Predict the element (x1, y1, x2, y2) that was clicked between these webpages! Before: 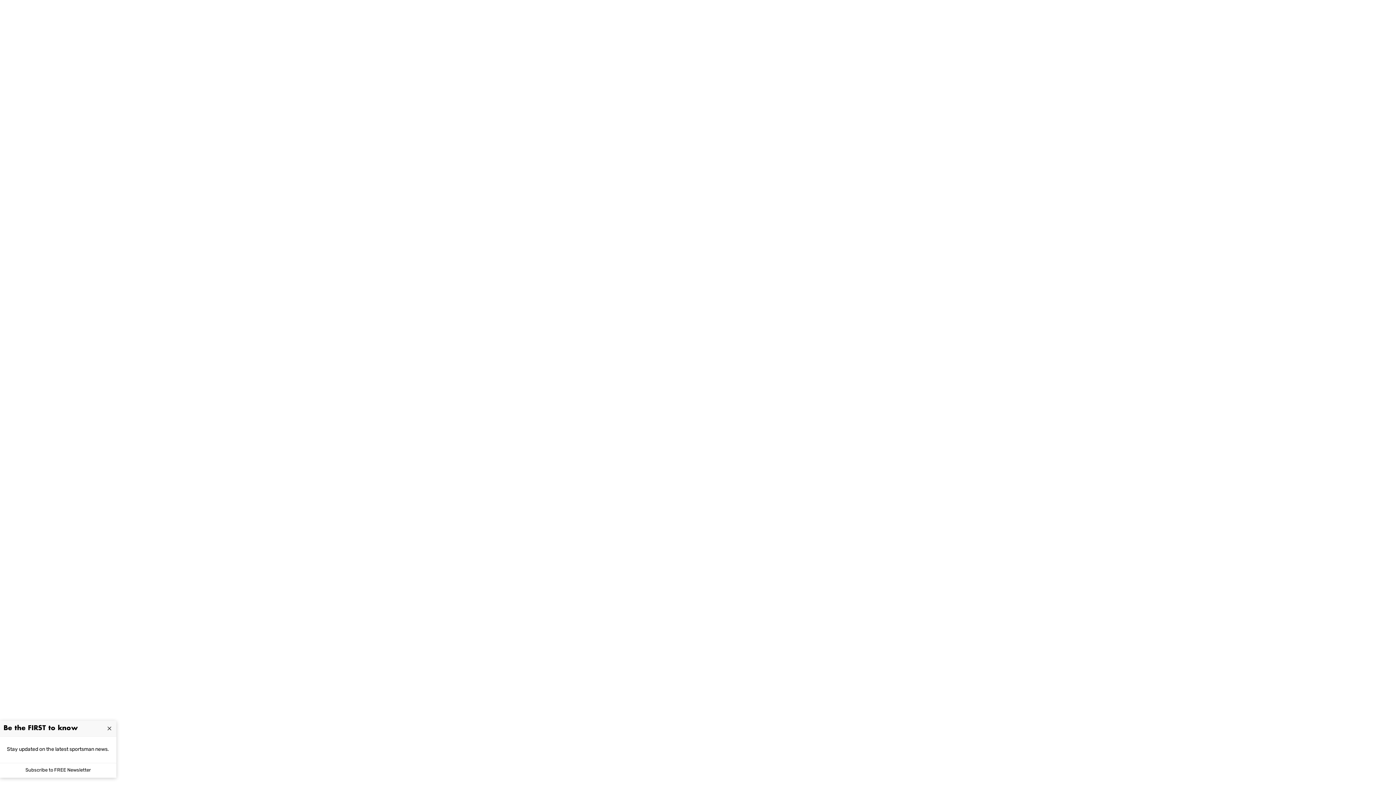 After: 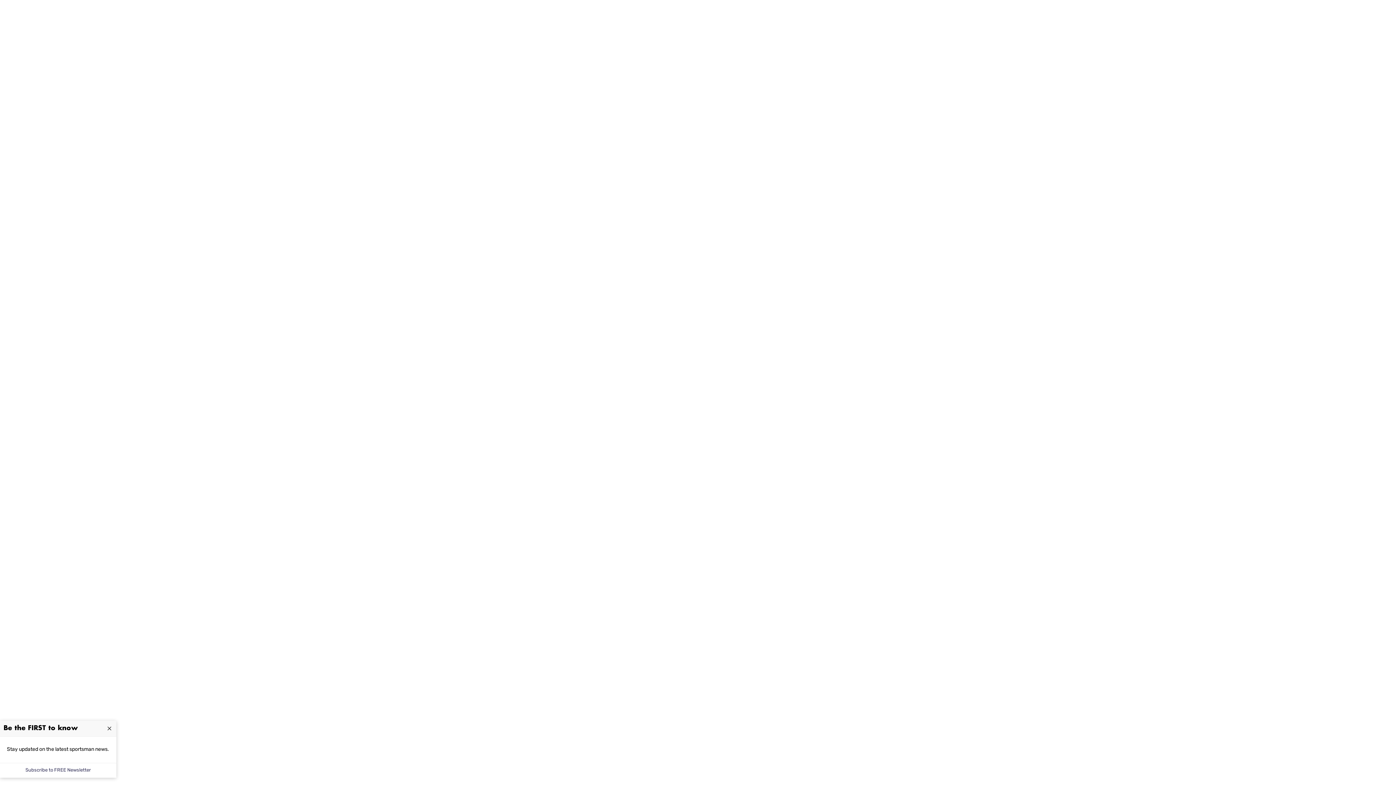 Action: label: Subscribe to FREE Newsletter bbox: (21, 763, 94, 778)